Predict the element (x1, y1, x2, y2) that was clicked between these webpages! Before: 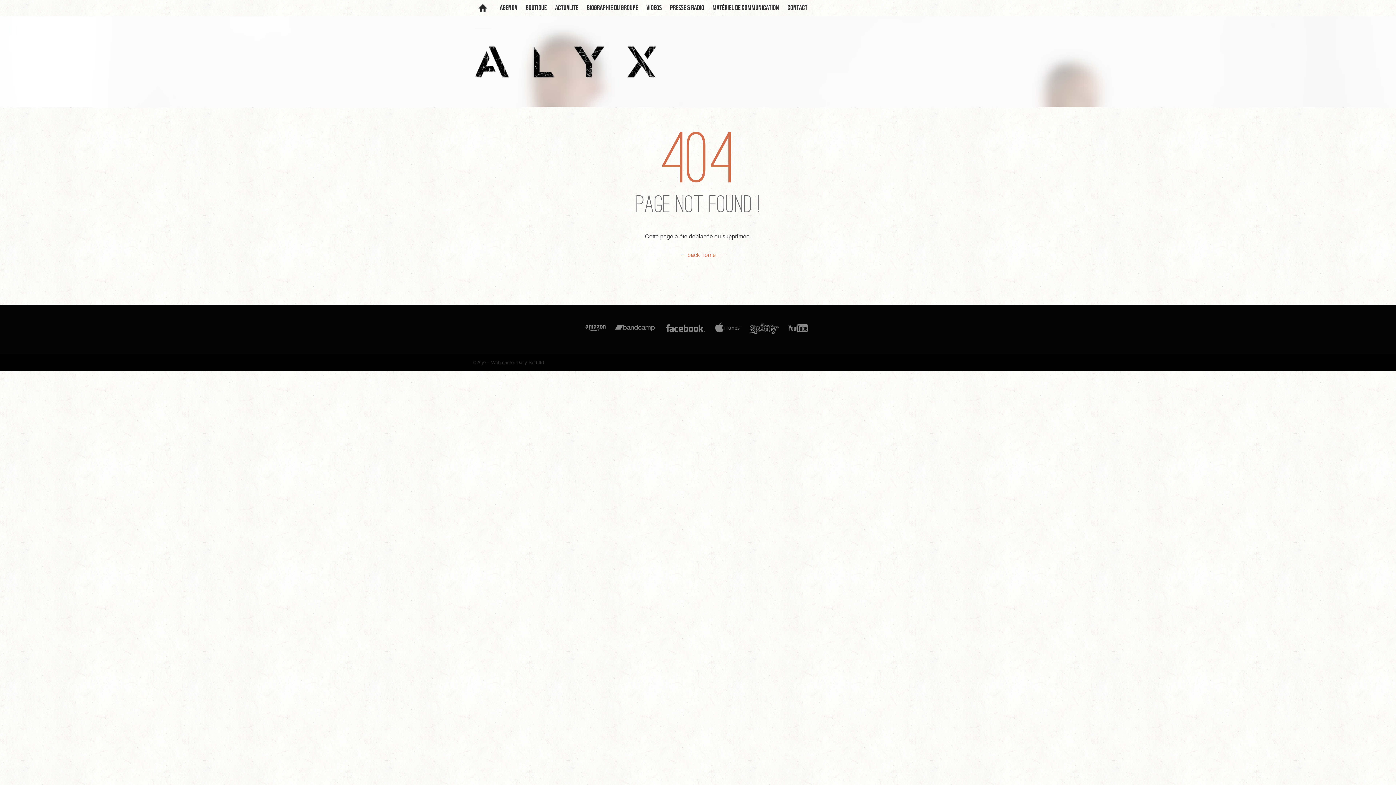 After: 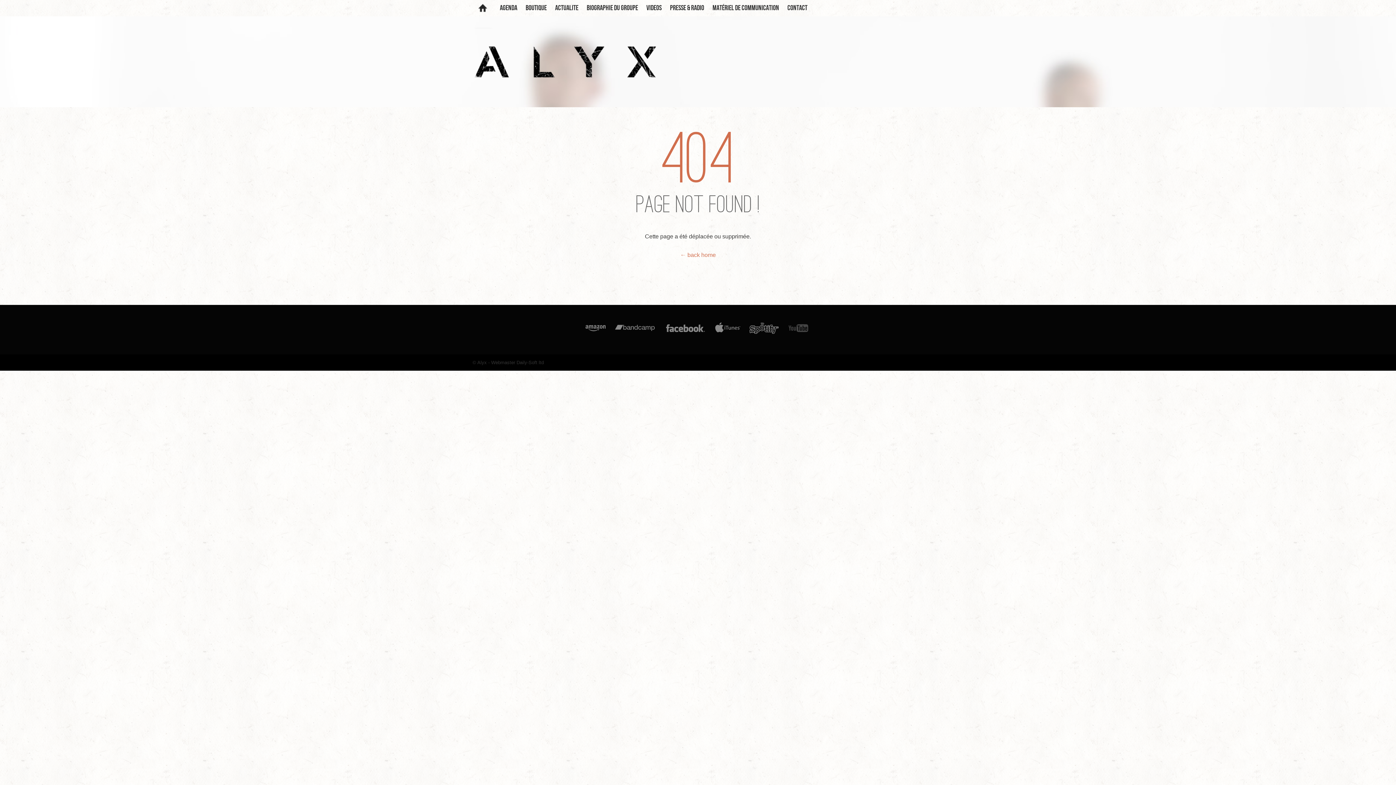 Action: bbox: (785, 329, 812, 335)